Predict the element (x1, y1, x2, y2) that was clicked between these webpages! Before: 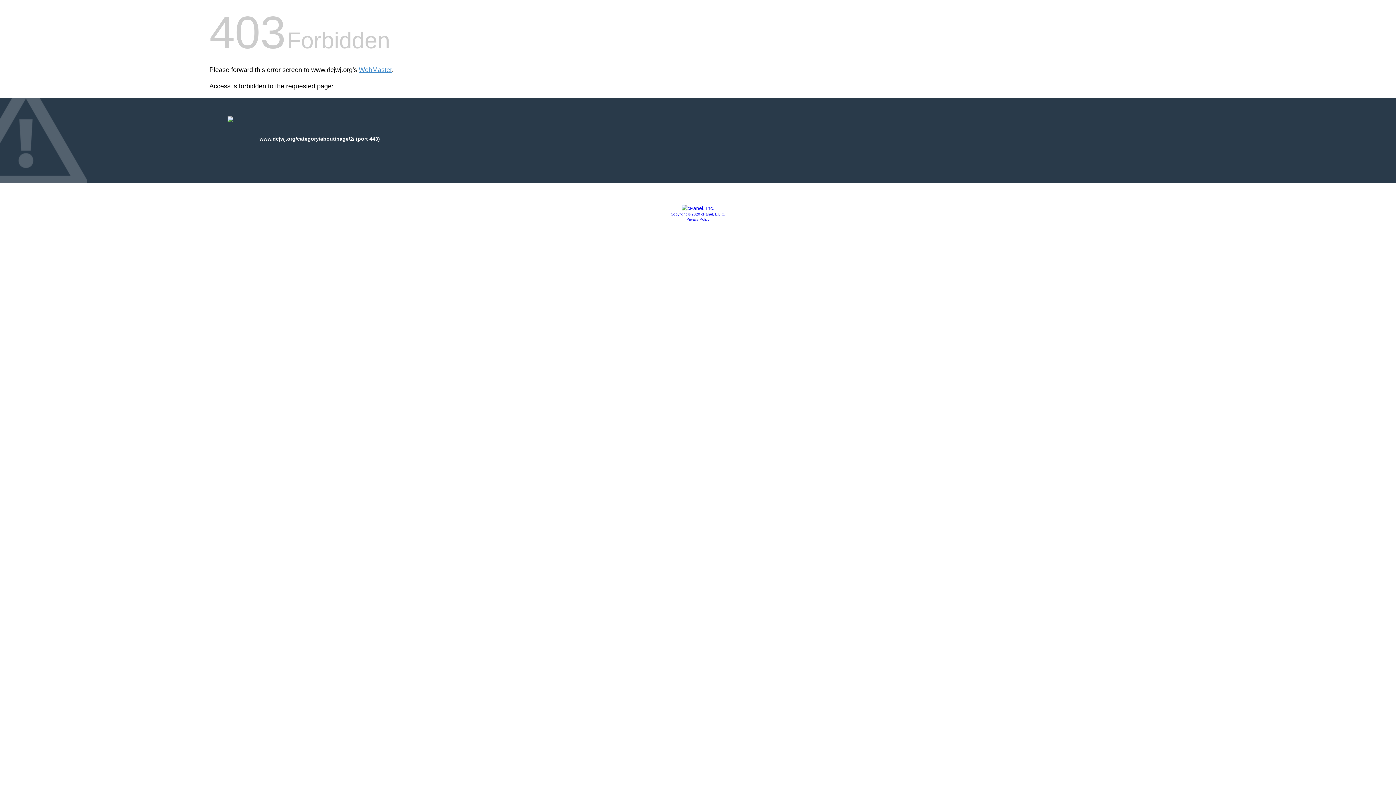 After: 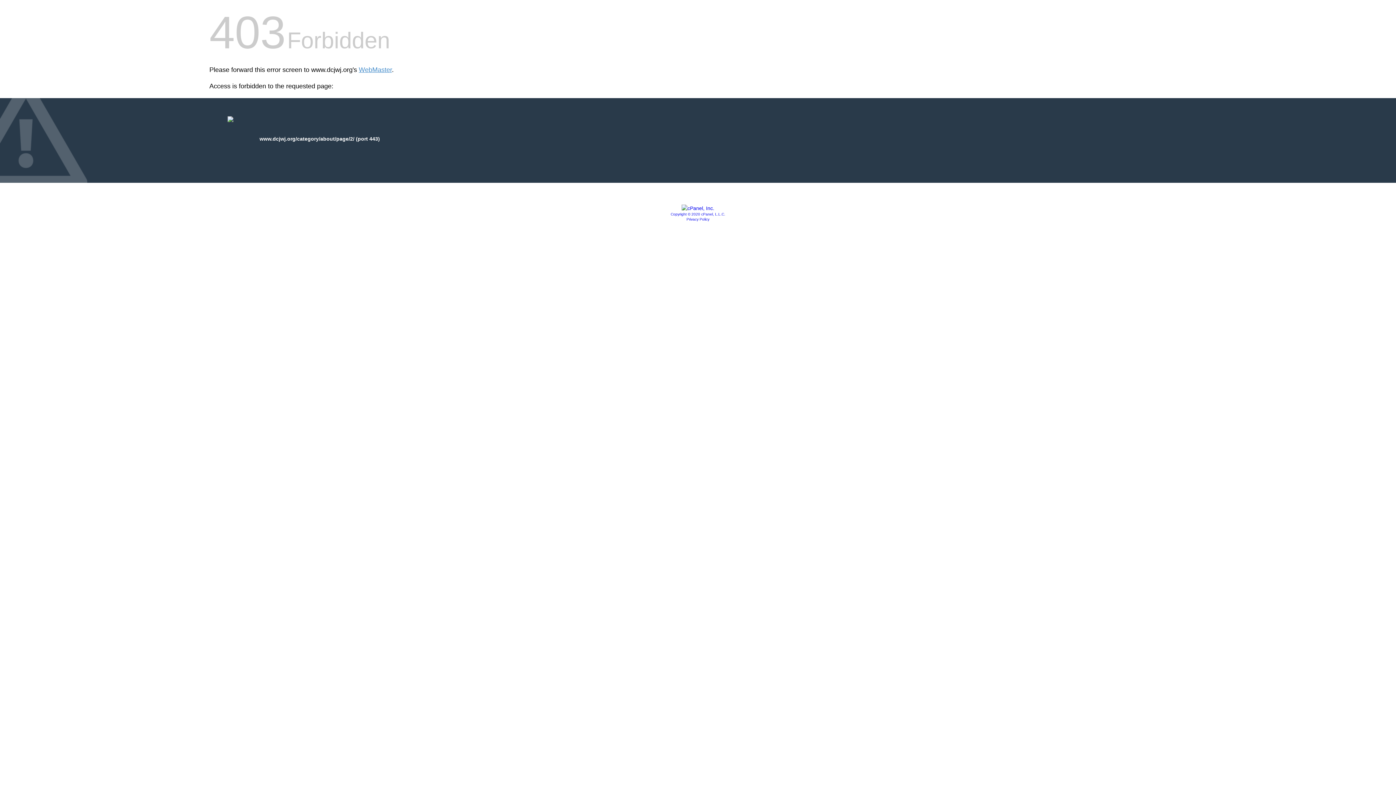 Action: label: Copyright © 2020 cPanel, L.L.C. bbox: (670, 212, 725, 216)